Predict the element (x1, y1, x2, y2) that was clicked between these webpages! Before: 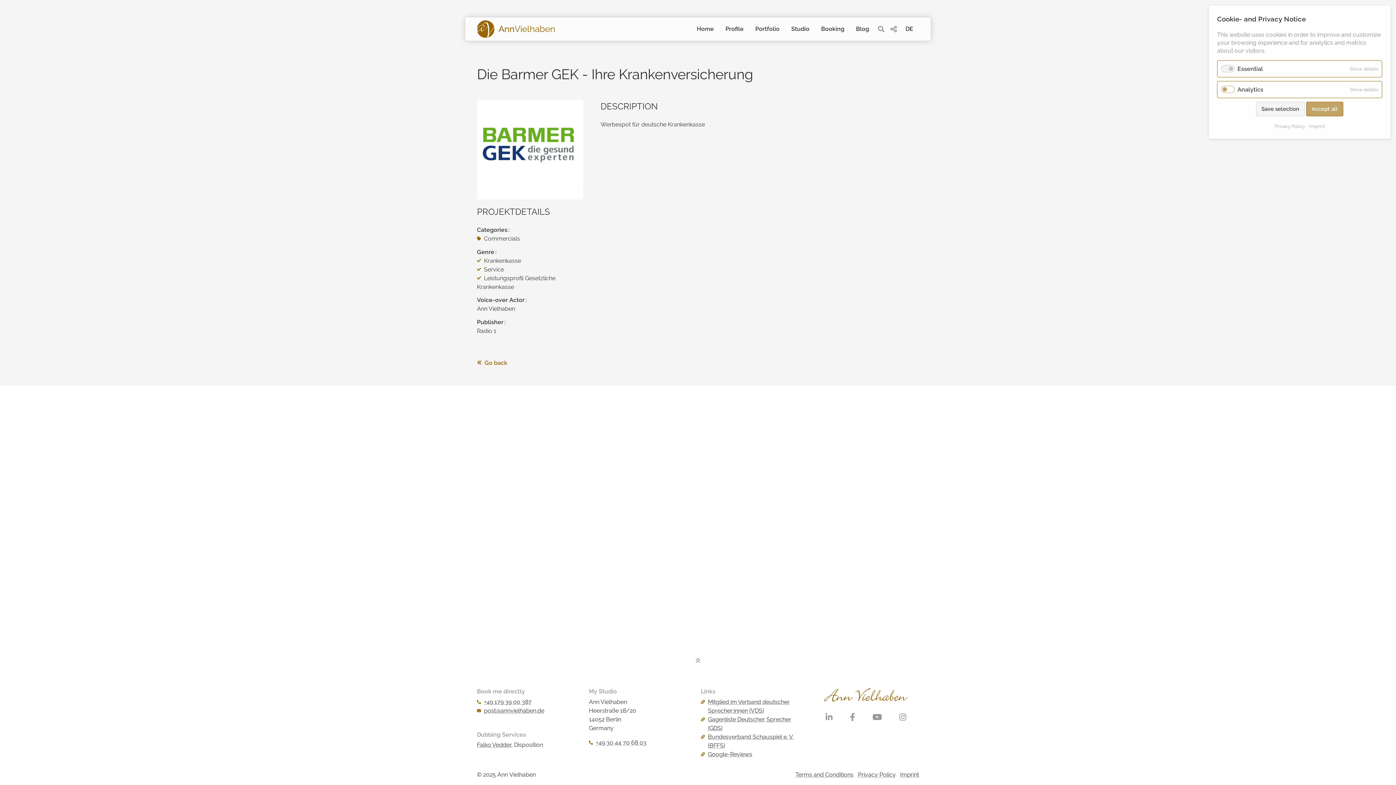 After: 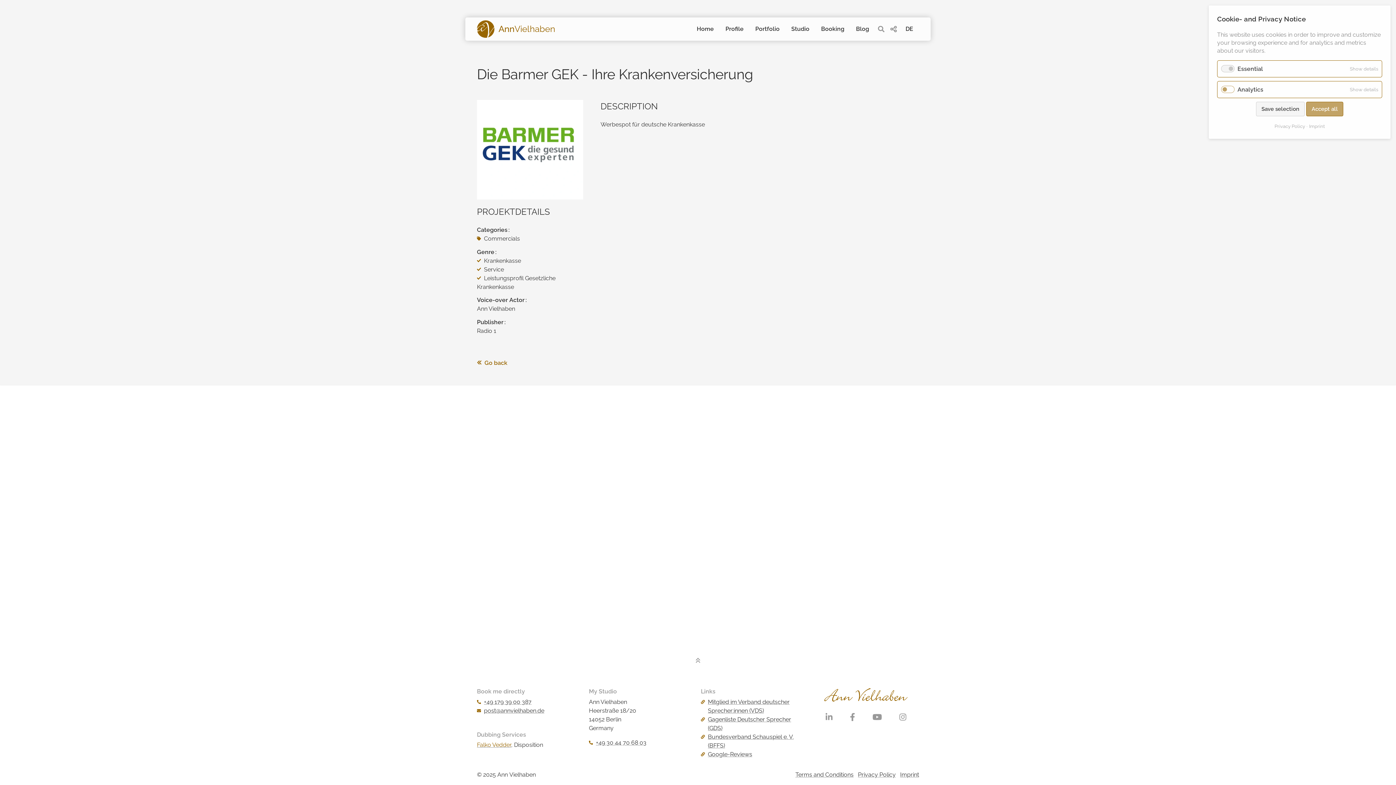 Action: label: Falko Vedder bbox: (477, 741, 511, 748)